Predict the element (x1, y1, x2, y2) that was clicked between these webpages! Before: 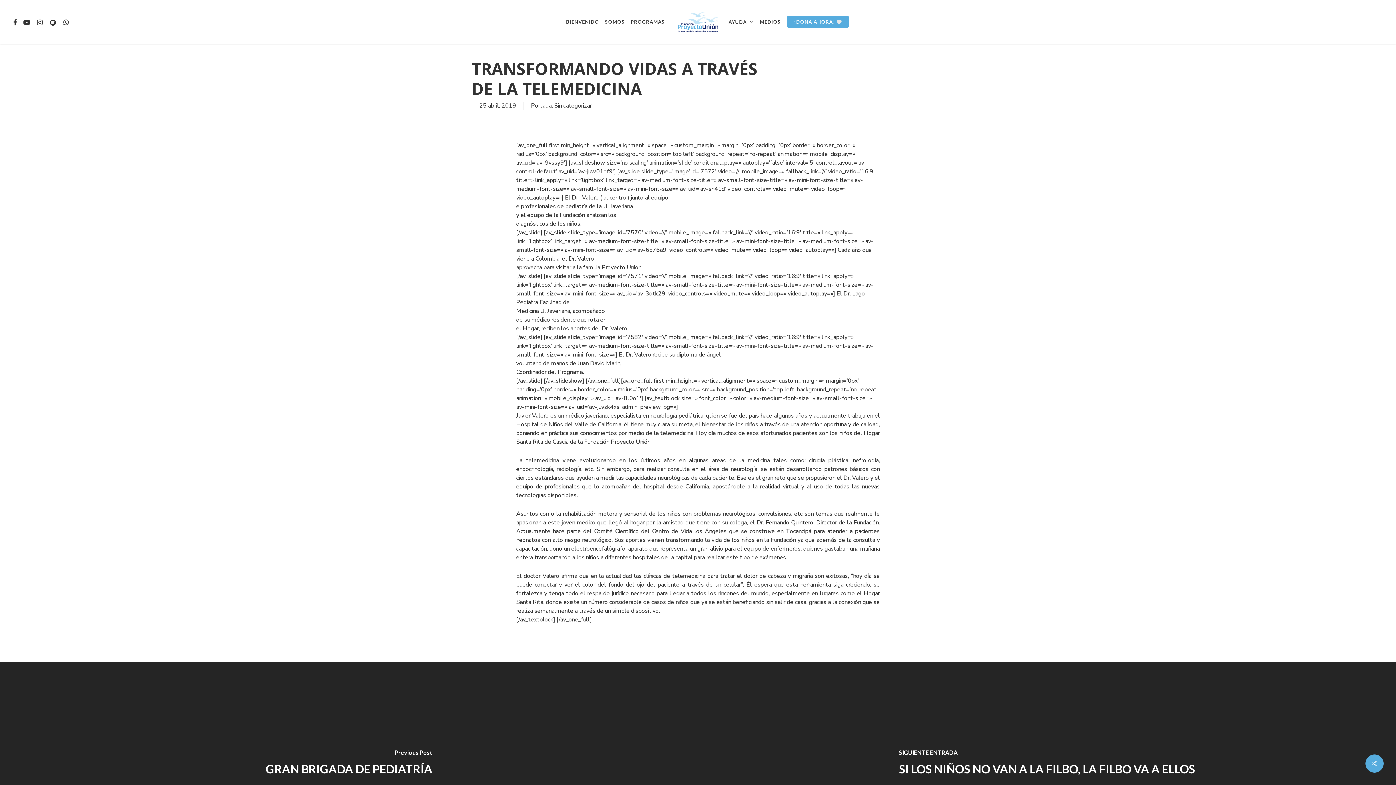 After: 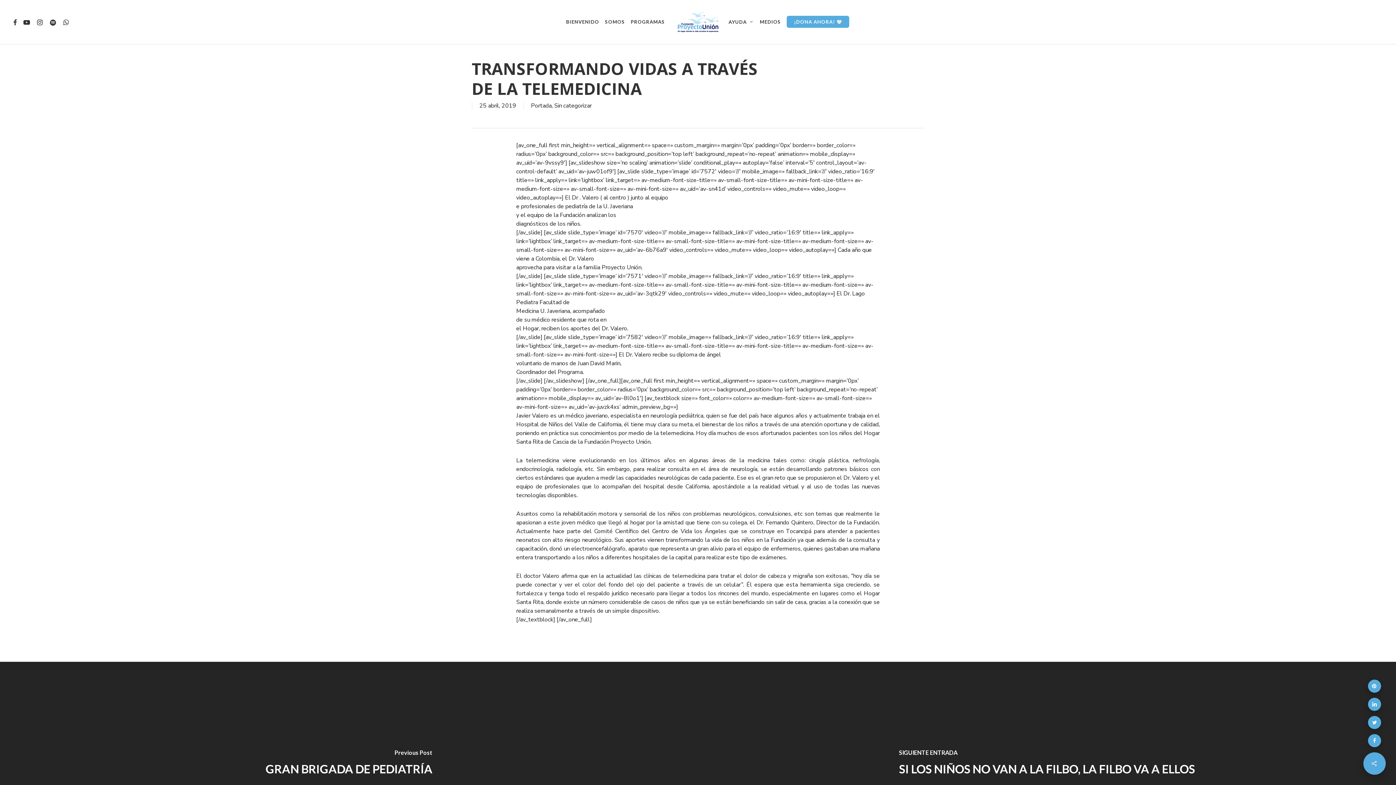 Action: bbox: (1365, 754, 1384, 773)